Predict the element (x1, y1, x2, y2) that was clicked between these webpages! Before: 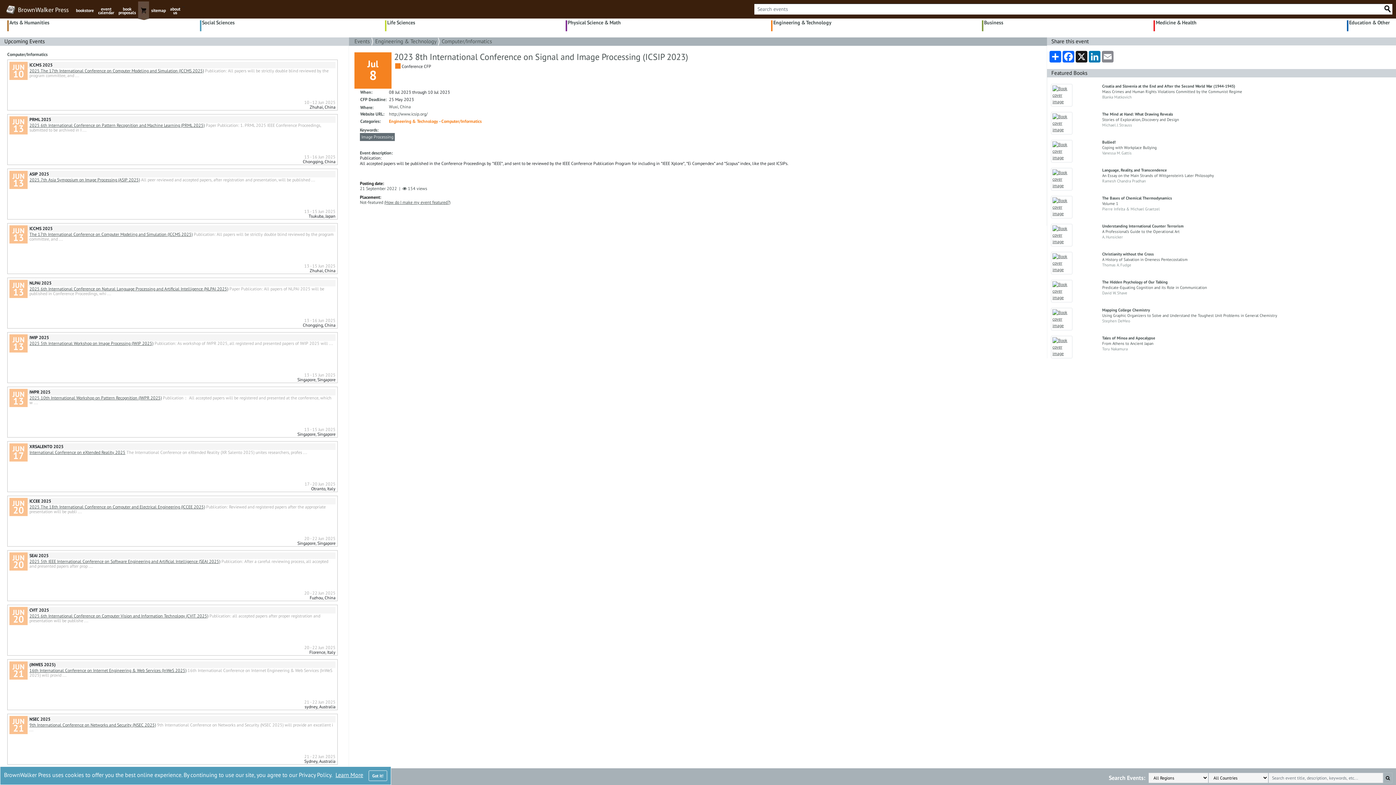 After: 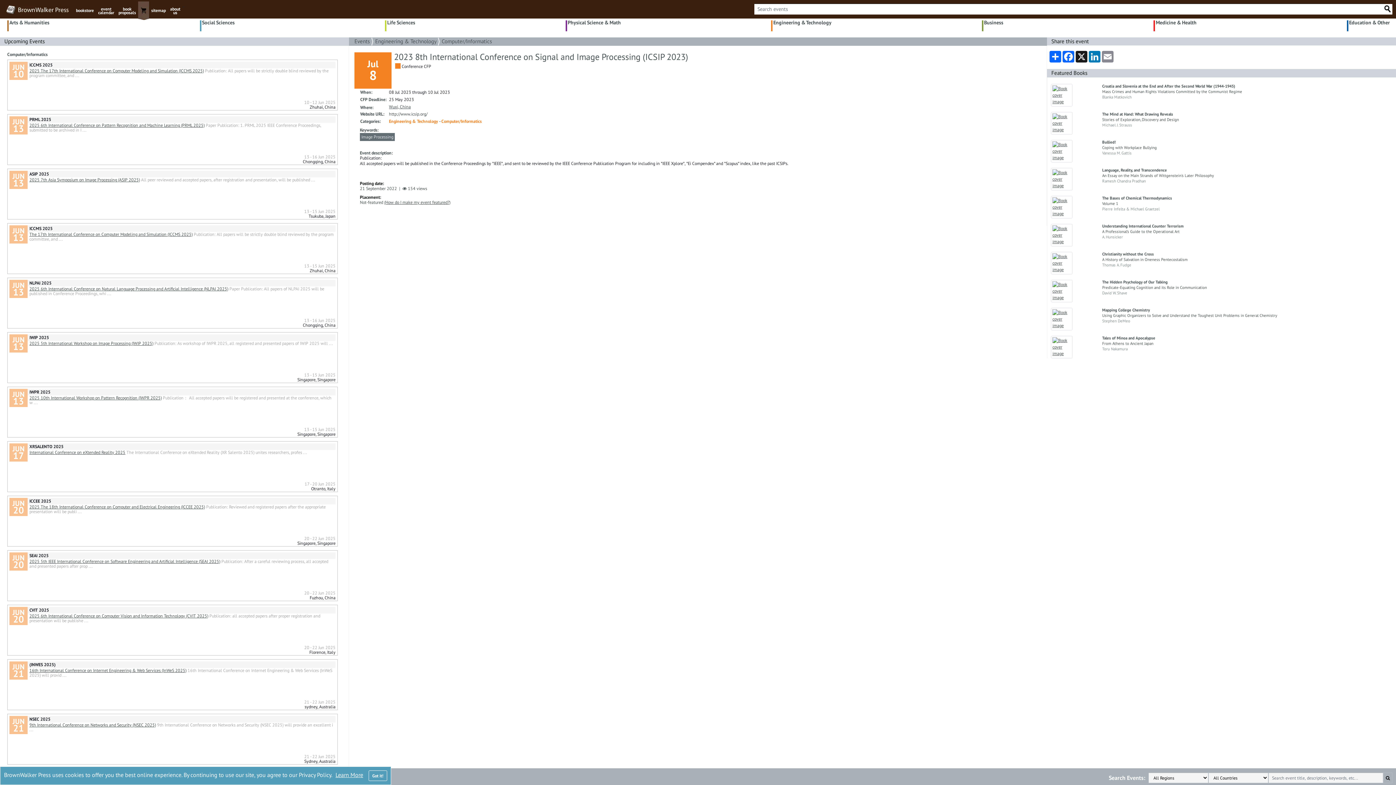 Action: bbox: (389, 103, 410, 109) label: Wuxi, China